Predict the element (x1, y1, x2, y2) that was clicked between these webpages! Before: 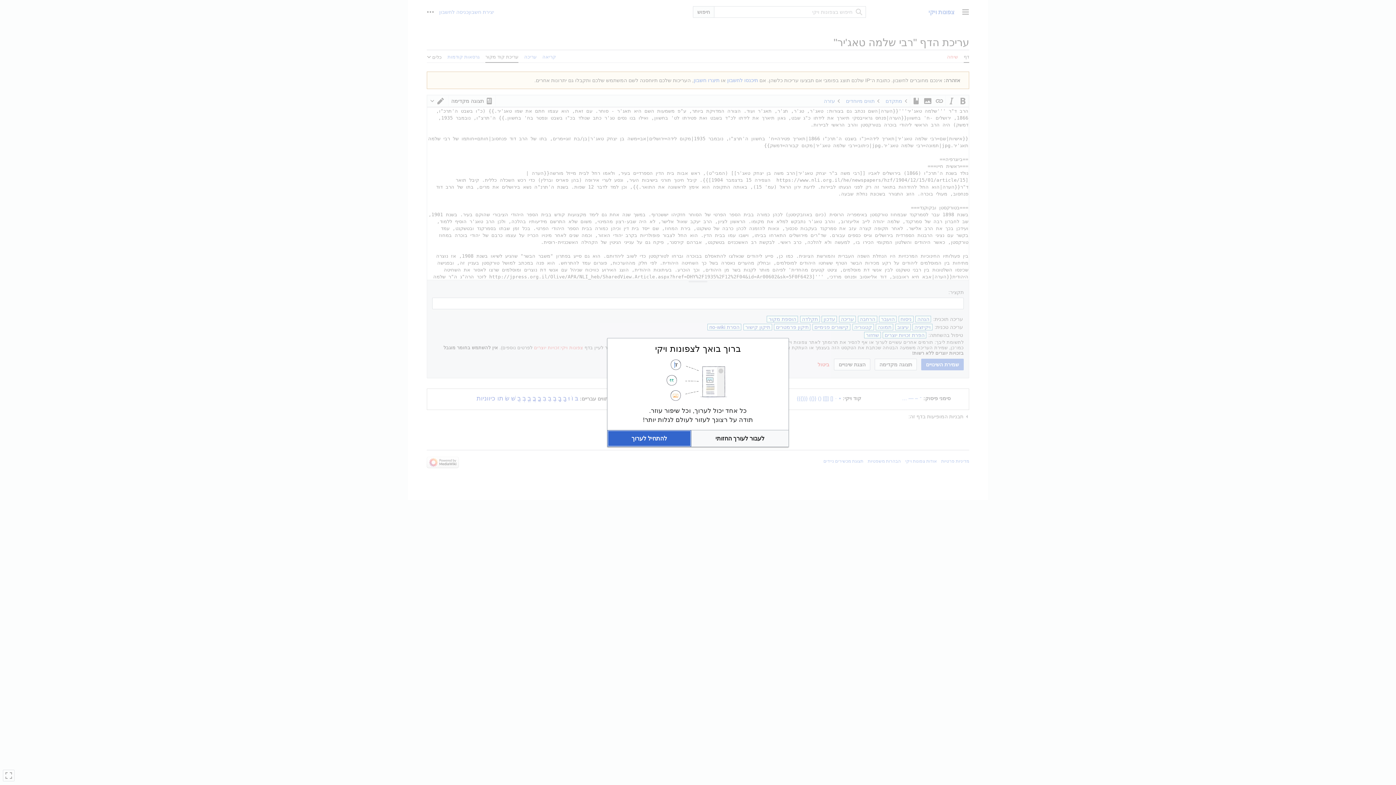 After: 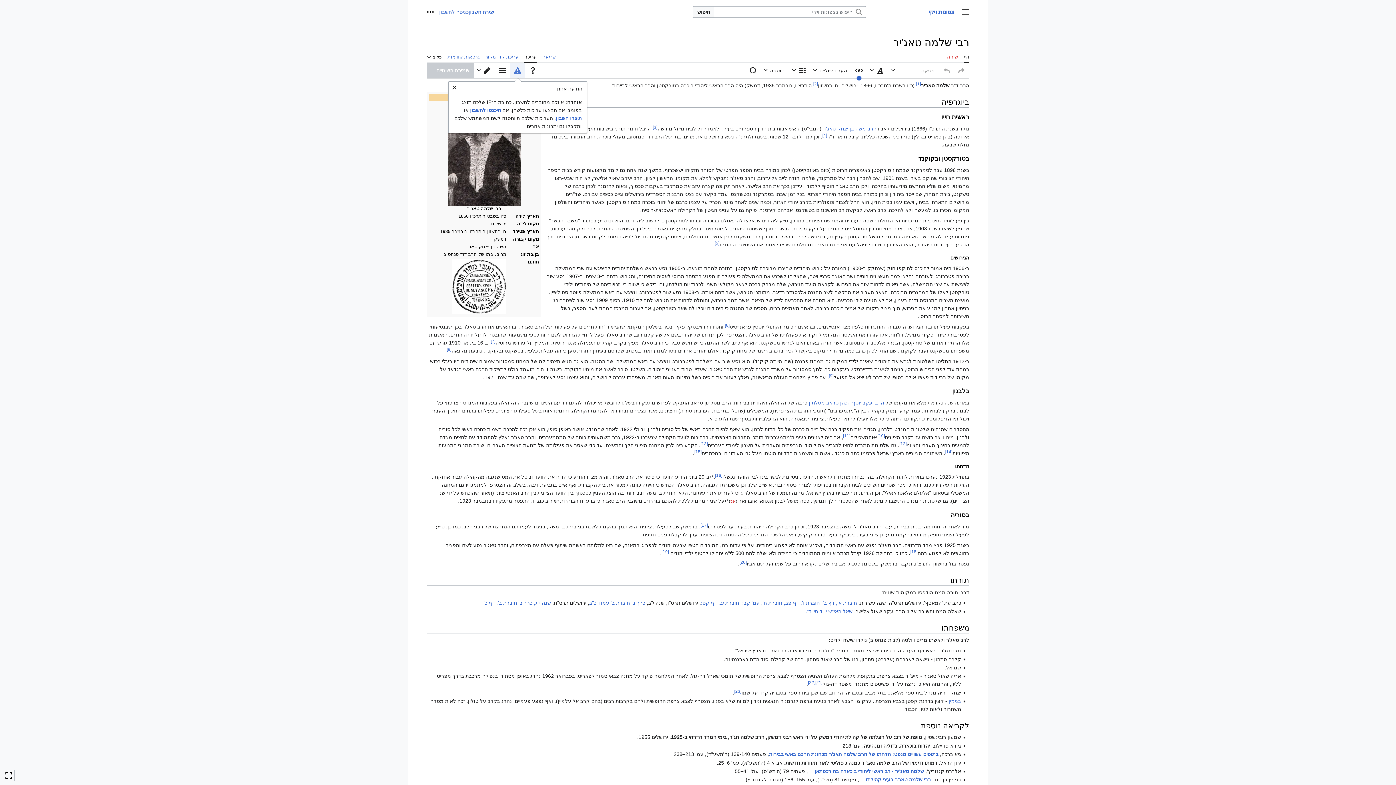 Action: bbox: (691, 430, 788, 446) label: לעבור לעורך החזותי